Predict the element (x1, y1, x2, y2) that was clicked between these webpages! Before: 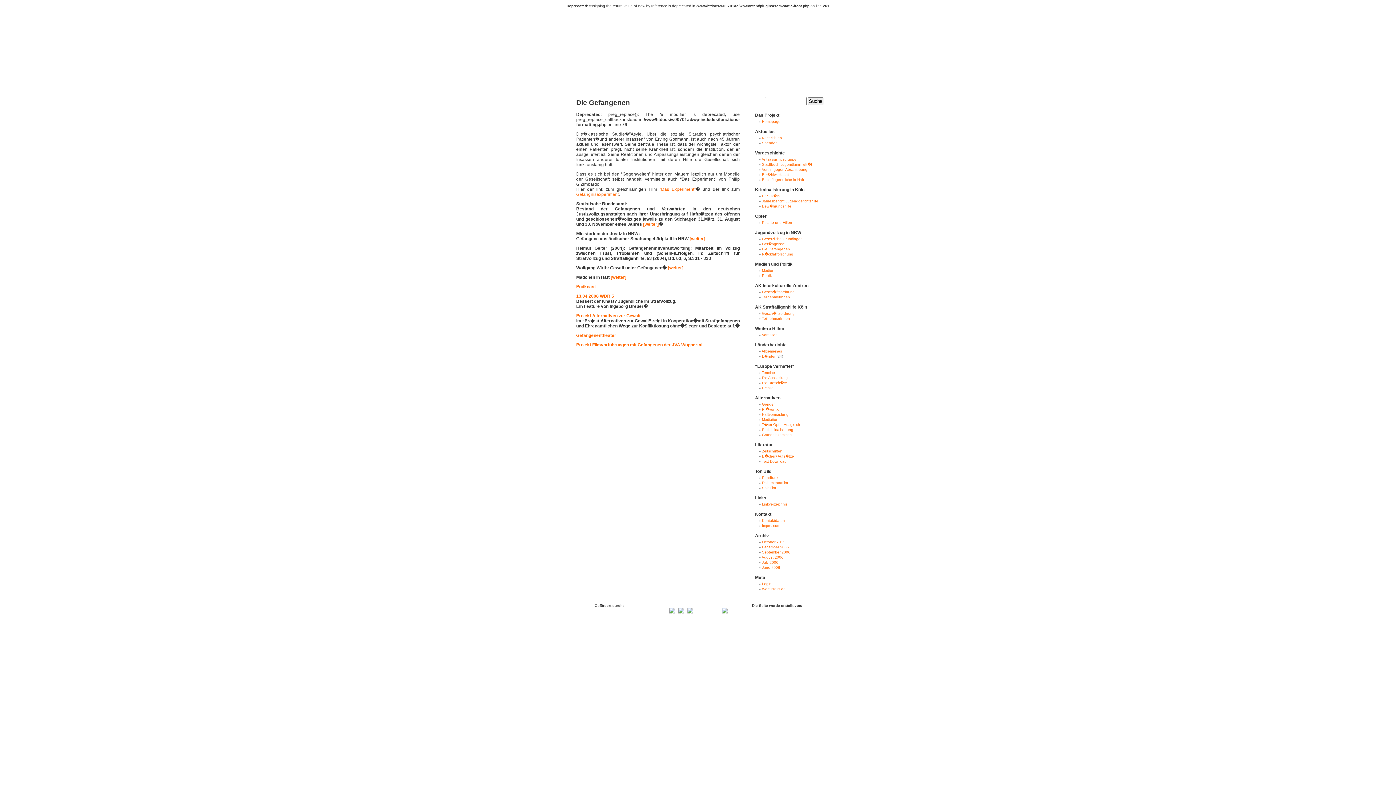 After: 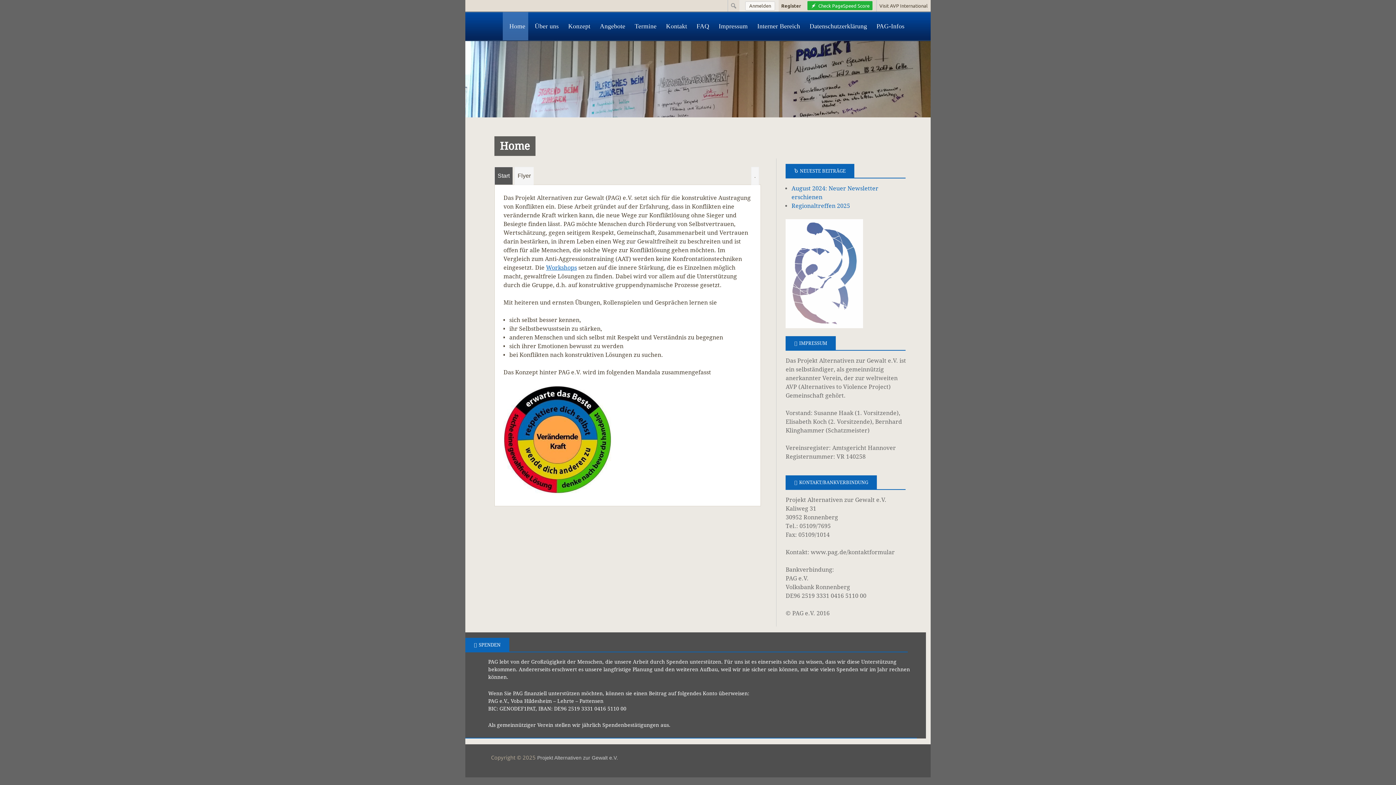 Action: bbox: (576, 313, 640, 318) label: Projekt Alternativen zur Gewalt